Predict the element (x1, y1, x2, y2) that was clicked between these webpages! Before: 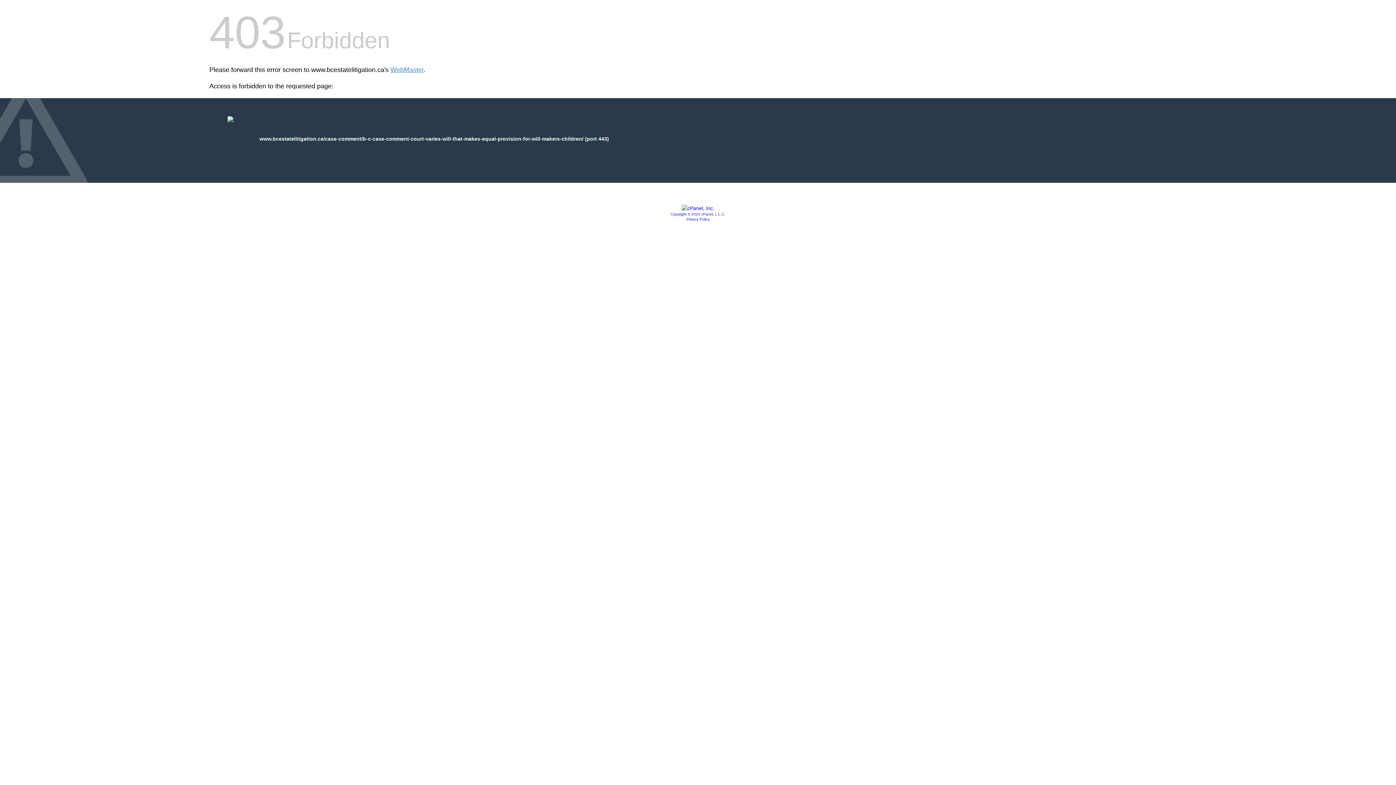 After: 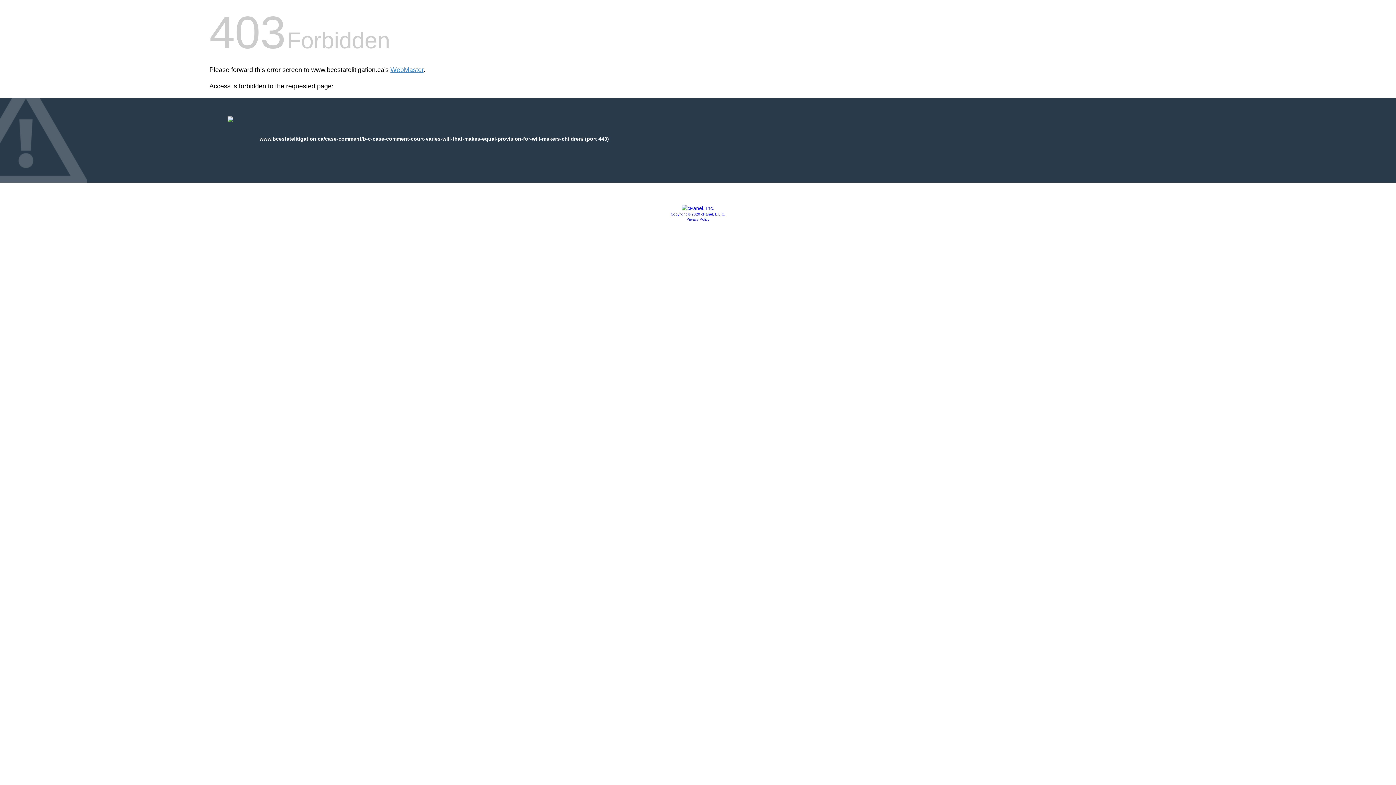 Action: bbox: (681, 205, 714, 211)